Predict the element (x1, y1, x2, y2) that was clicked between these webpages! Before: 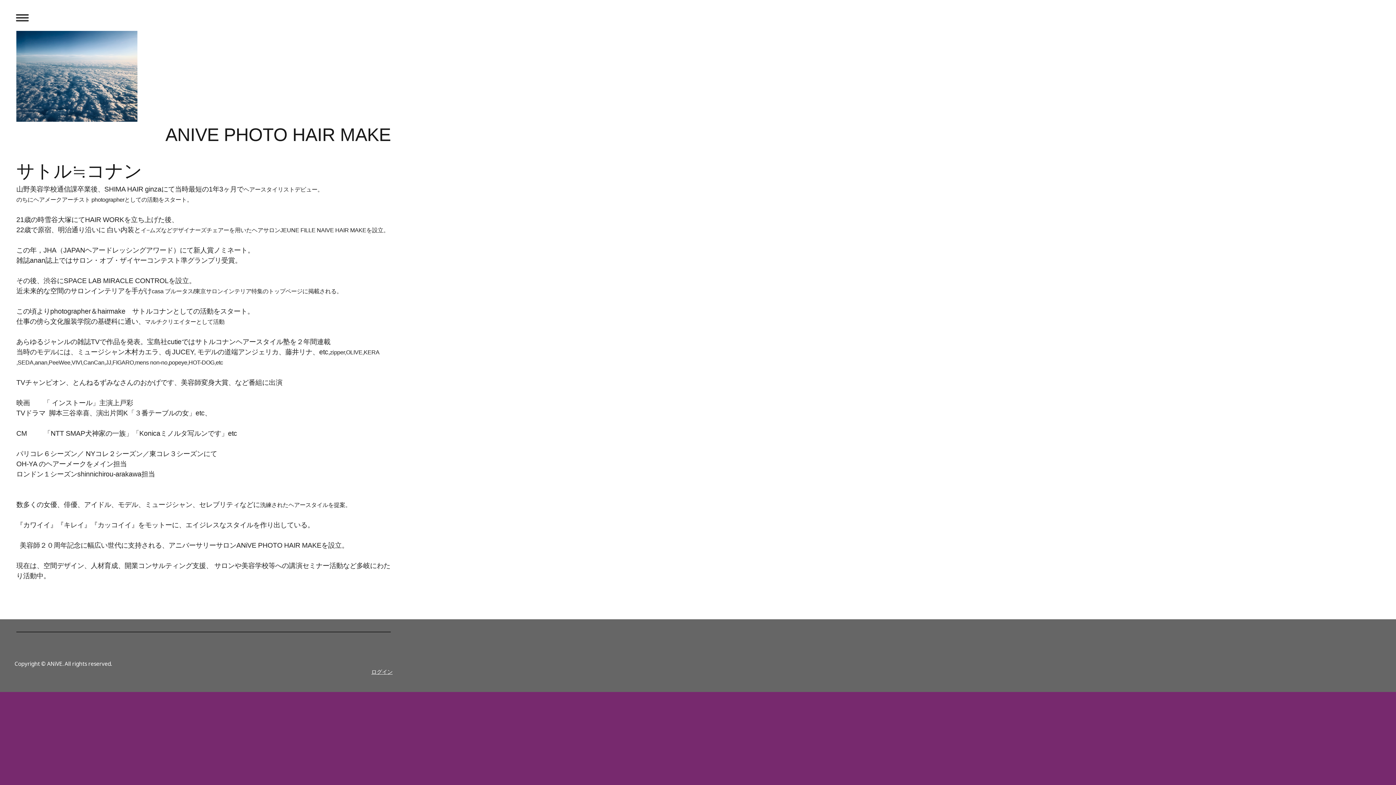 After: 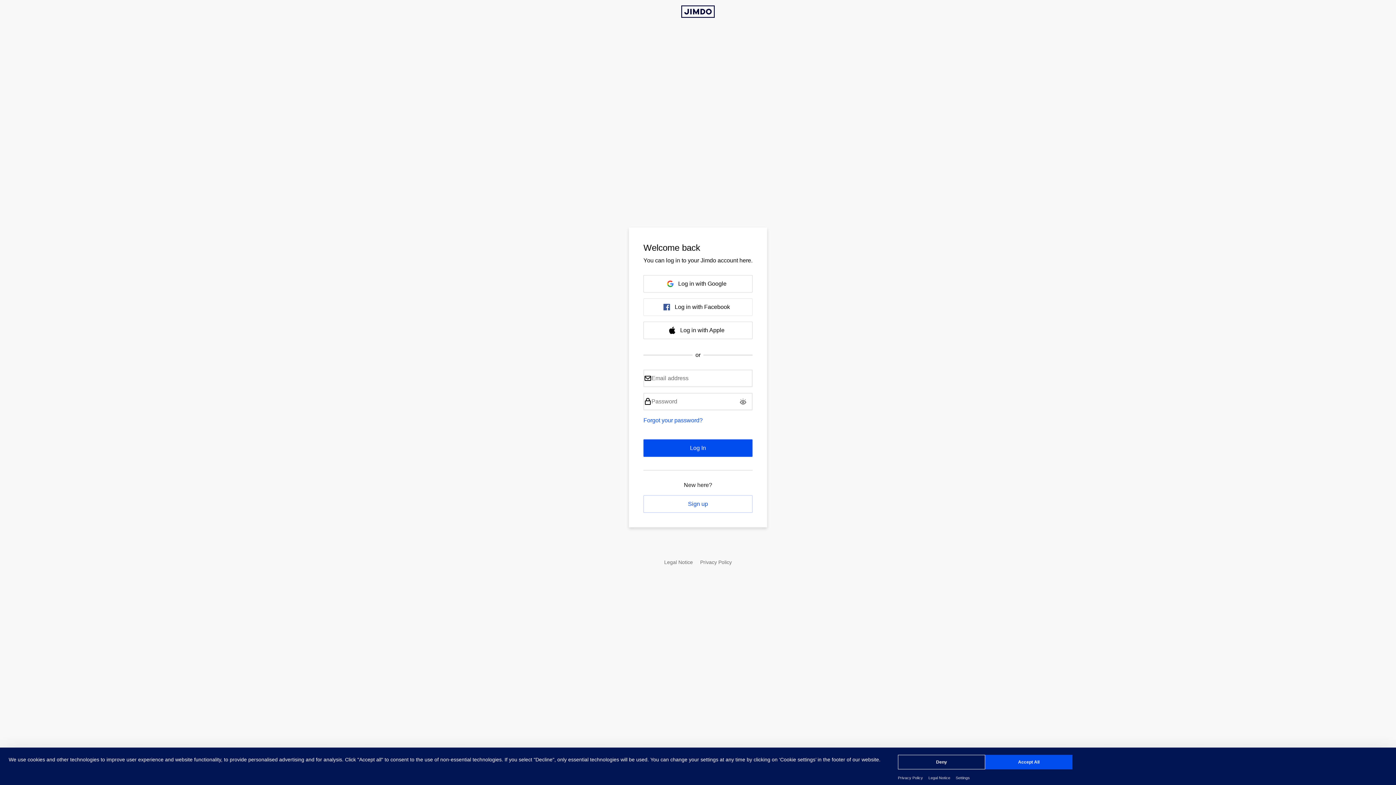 Action: bbox: (371, 668, 392, 675) label: ログイン